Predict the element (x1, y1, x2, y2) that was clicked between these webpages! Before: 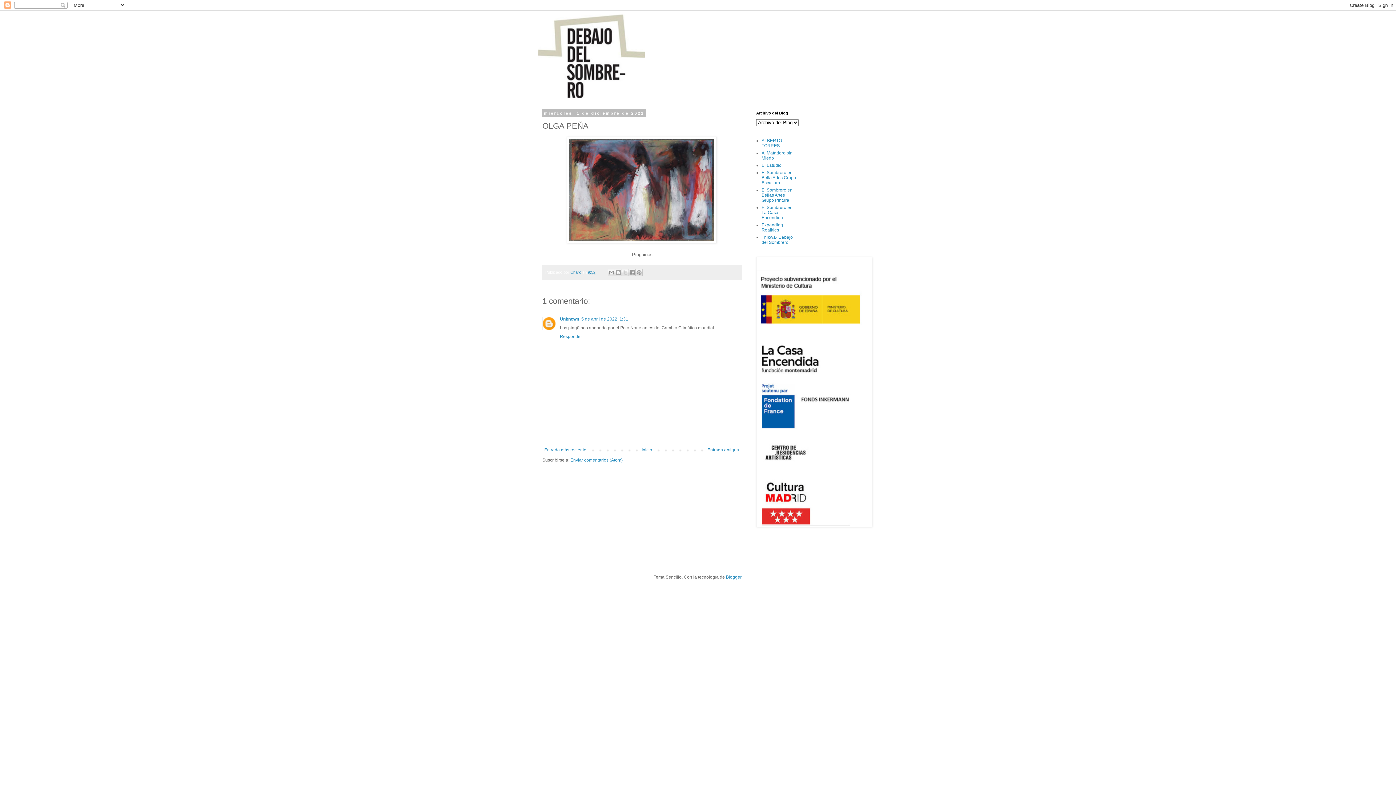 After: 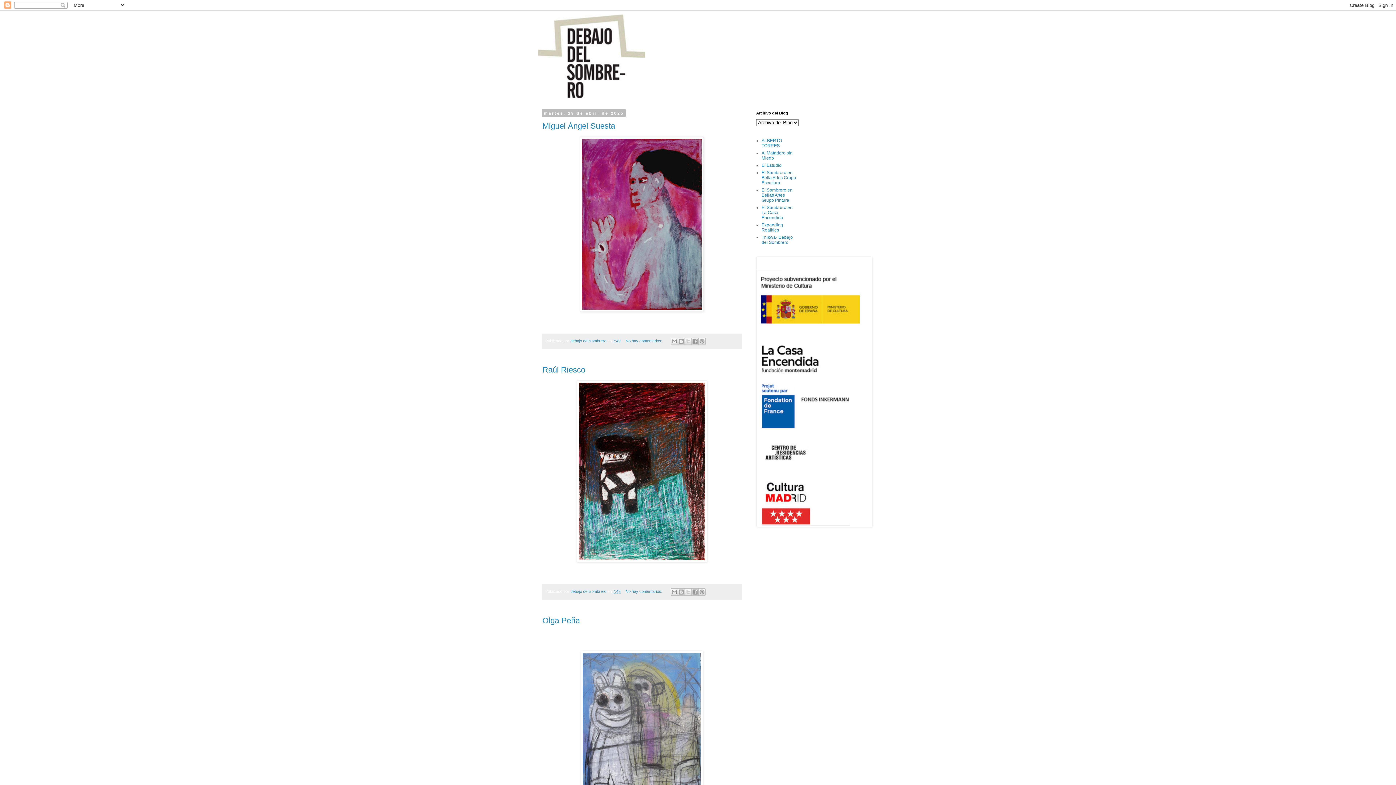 Action: bbox: (538, 14, 858, 98)